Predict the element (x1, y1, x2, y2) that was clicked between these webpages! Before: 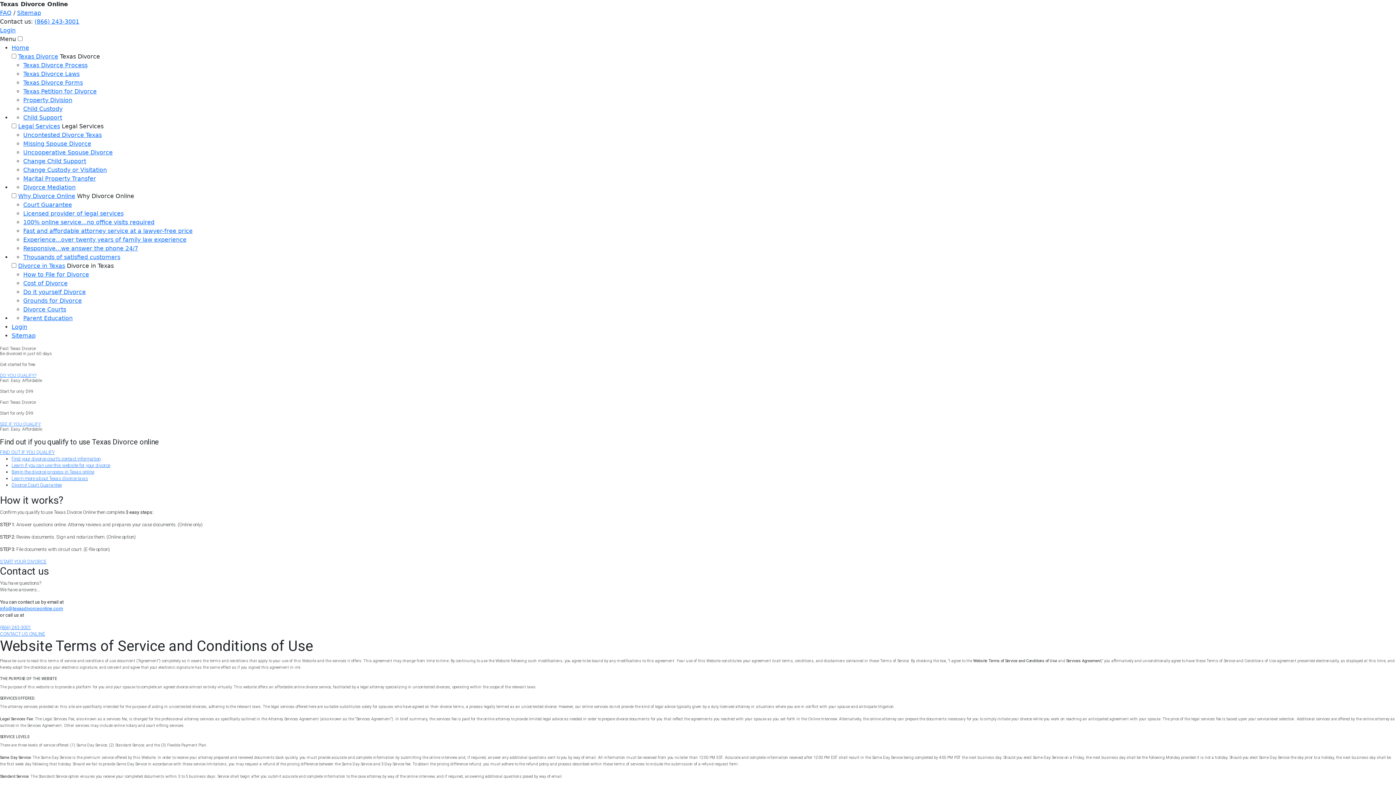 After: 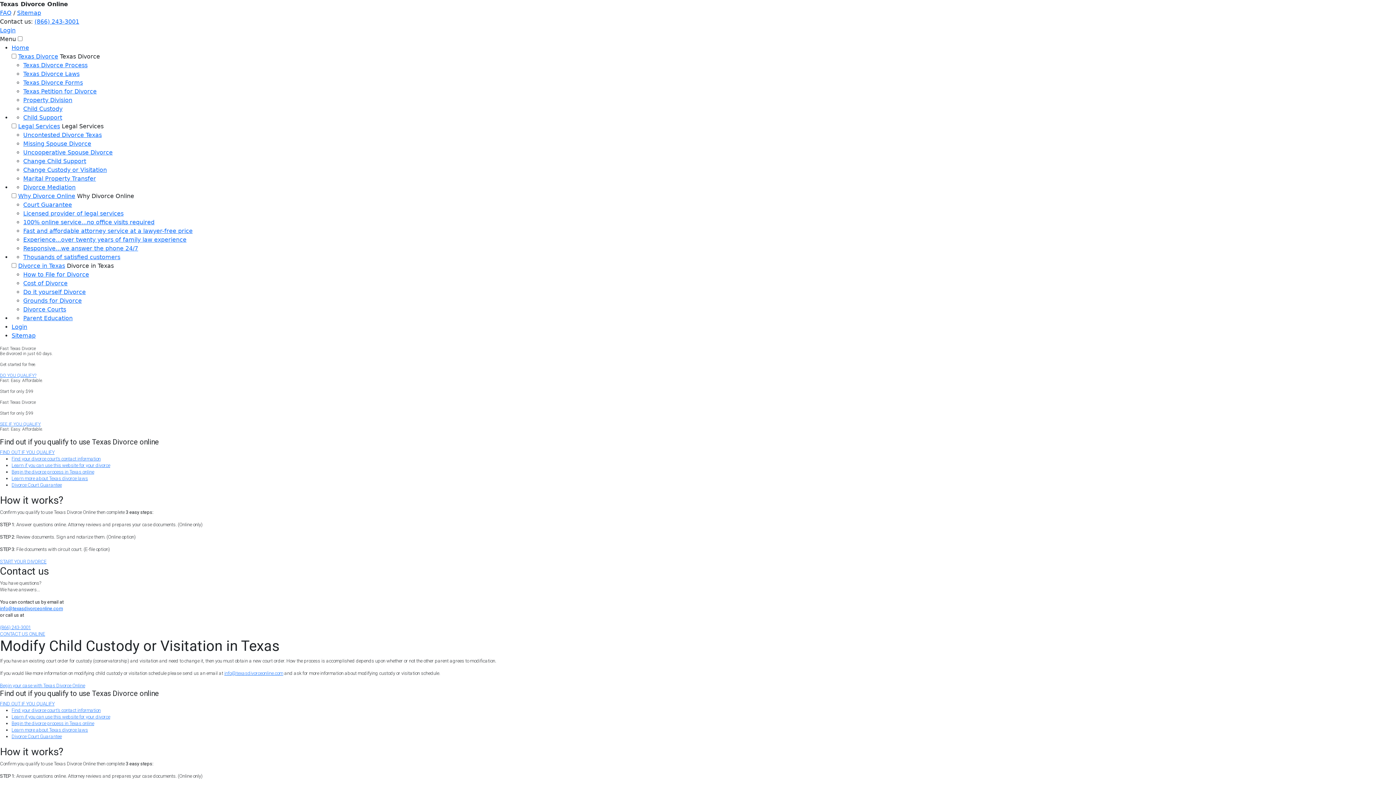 Action: label: Change Custody or Visitation bbox: (23, 166, 106, 173)